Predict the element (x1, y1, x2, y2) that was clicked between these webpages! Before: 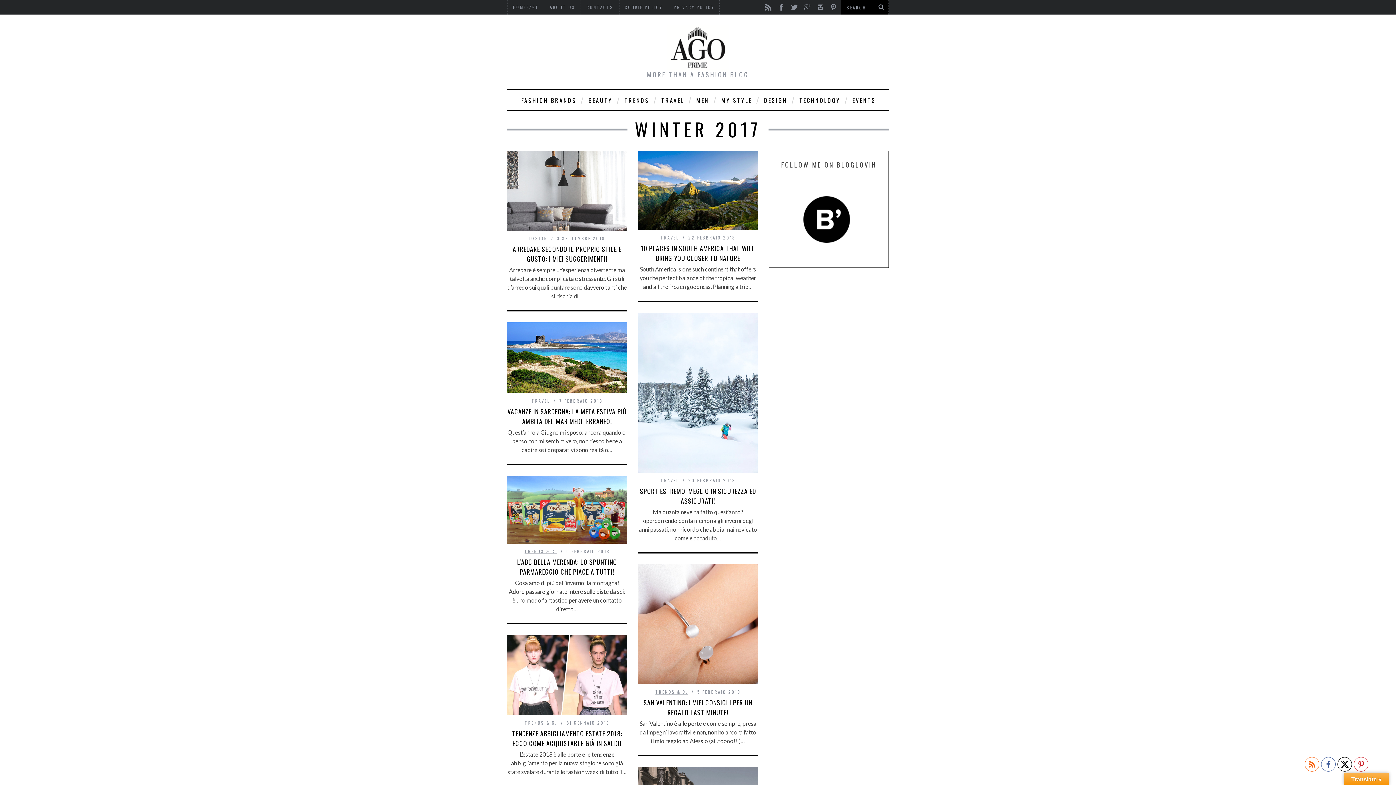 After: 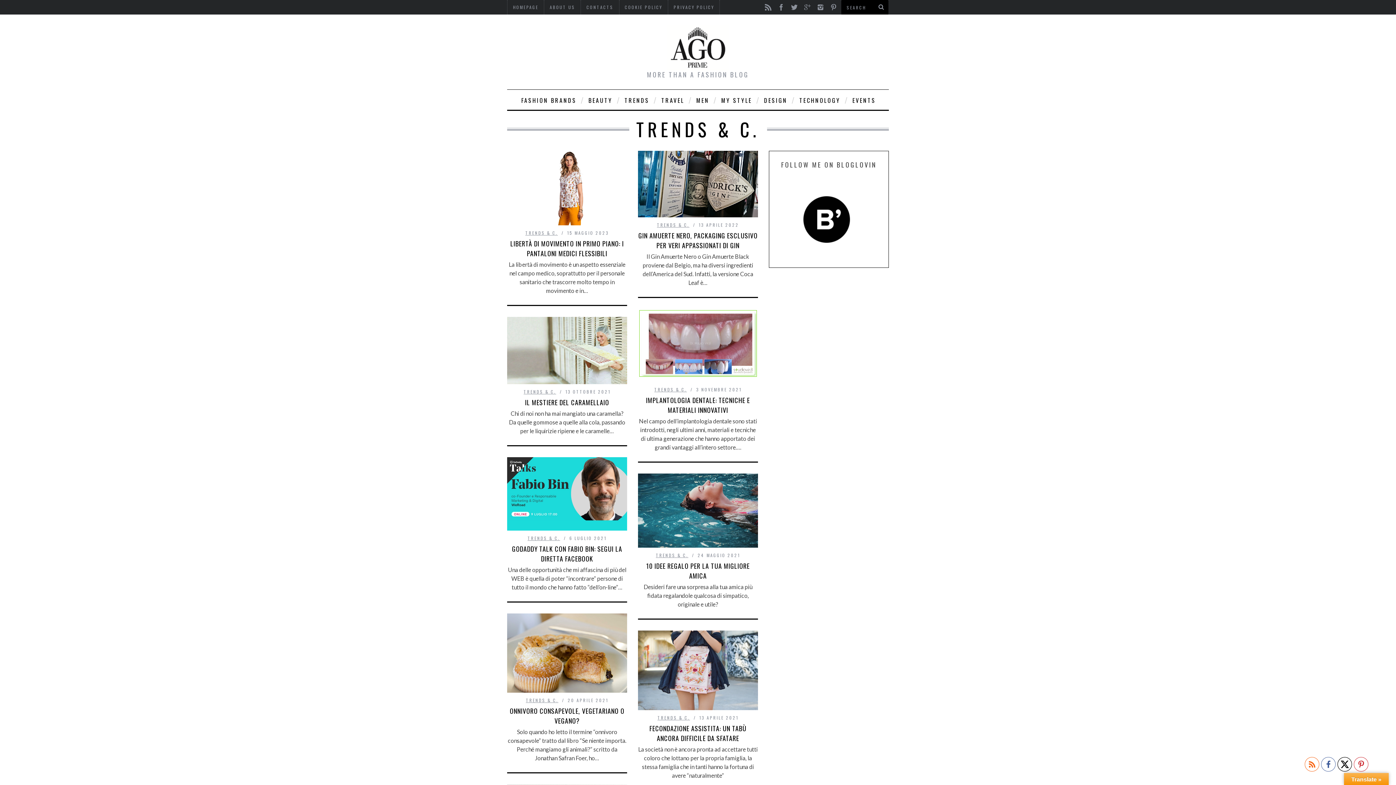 Action: label: TRENDS & C. bbox: (524, 548, 557, 554)